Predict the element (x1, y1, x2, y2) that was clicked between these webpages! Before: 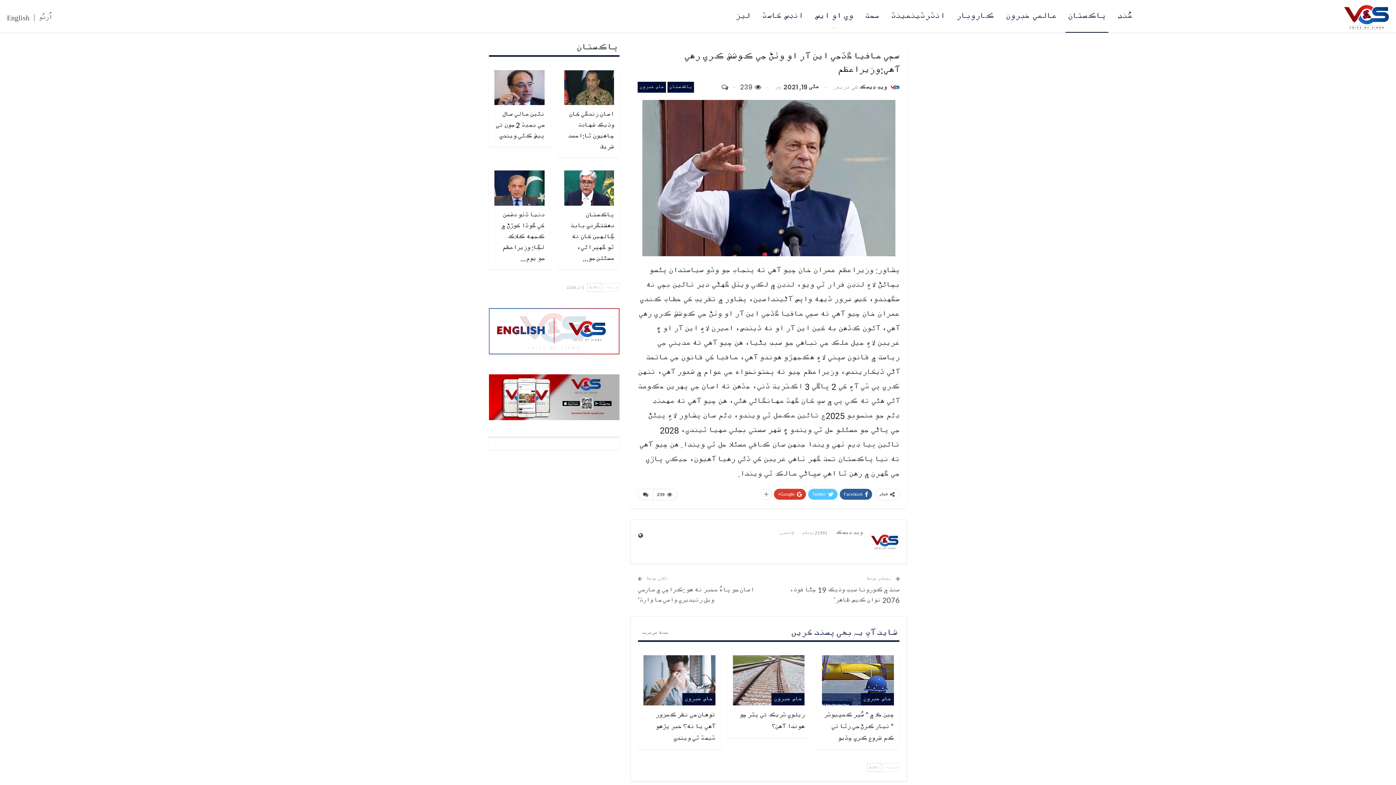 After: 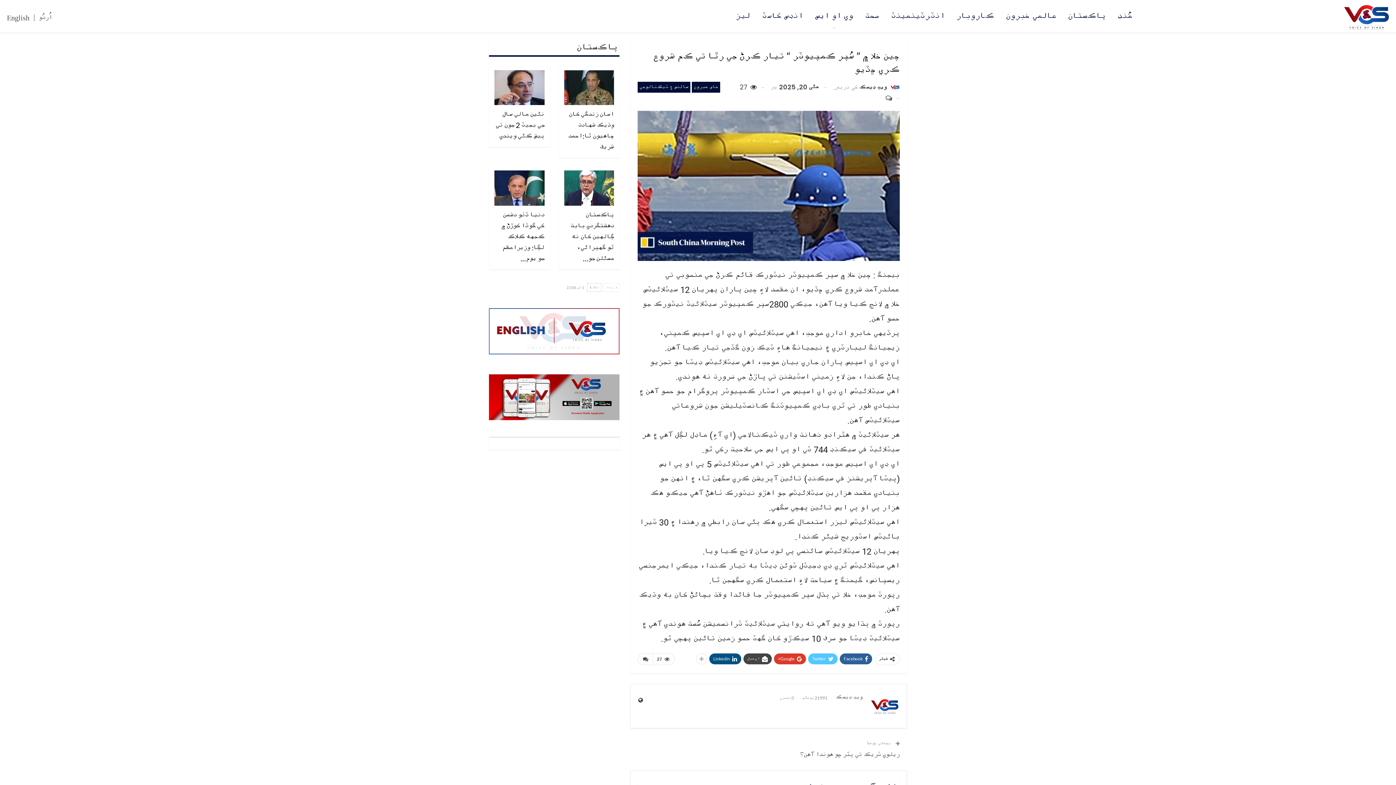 Action: bbox: (824, 711, 894, 743) label: چين خلا ۾ ” سُپر ڪمپيوٽر “ تيار ڪرڻ جي رٿا تي ڪم شروع ڪري ڇڏيو